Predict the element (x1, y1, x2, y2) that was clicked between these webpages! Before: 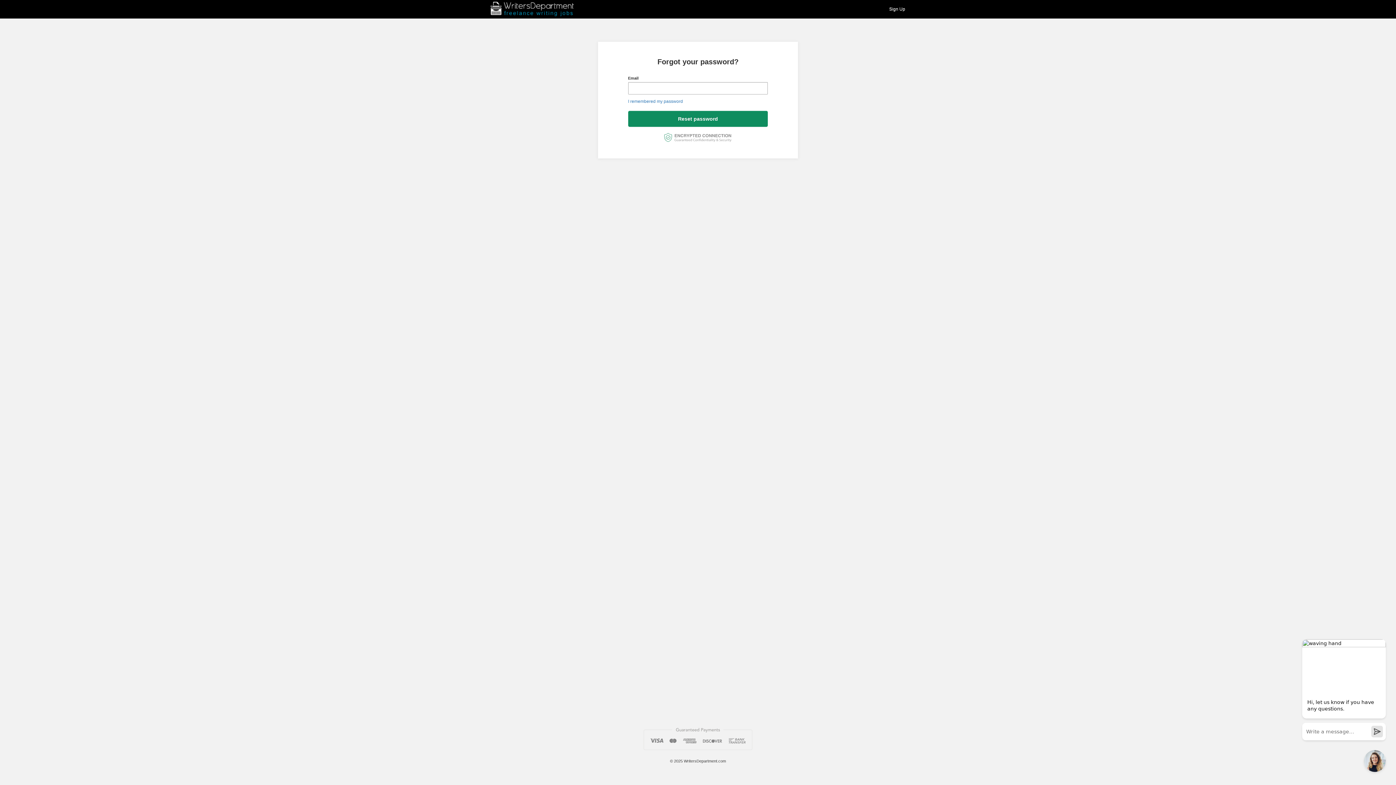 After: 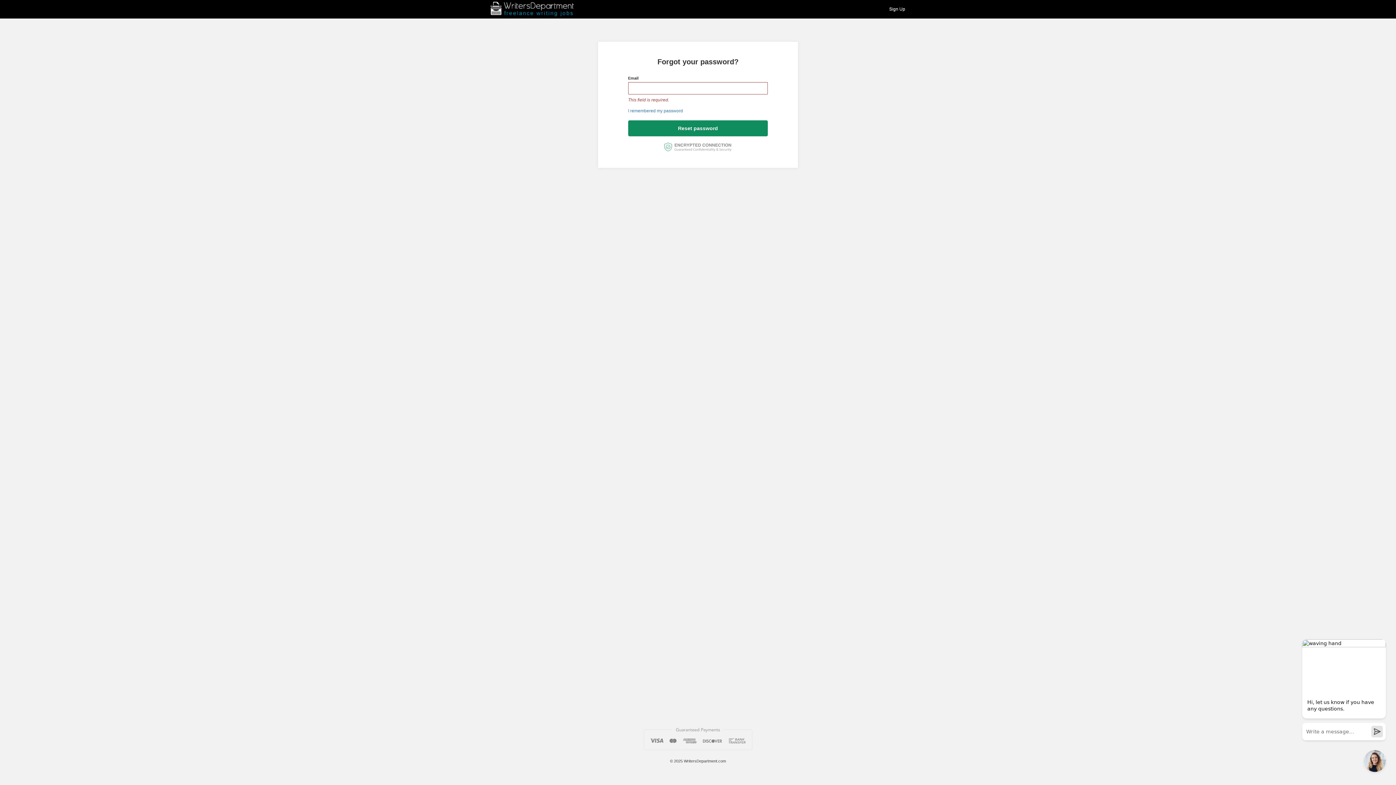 Action: bbox: (628, 110, 768, 126) label: Reset password